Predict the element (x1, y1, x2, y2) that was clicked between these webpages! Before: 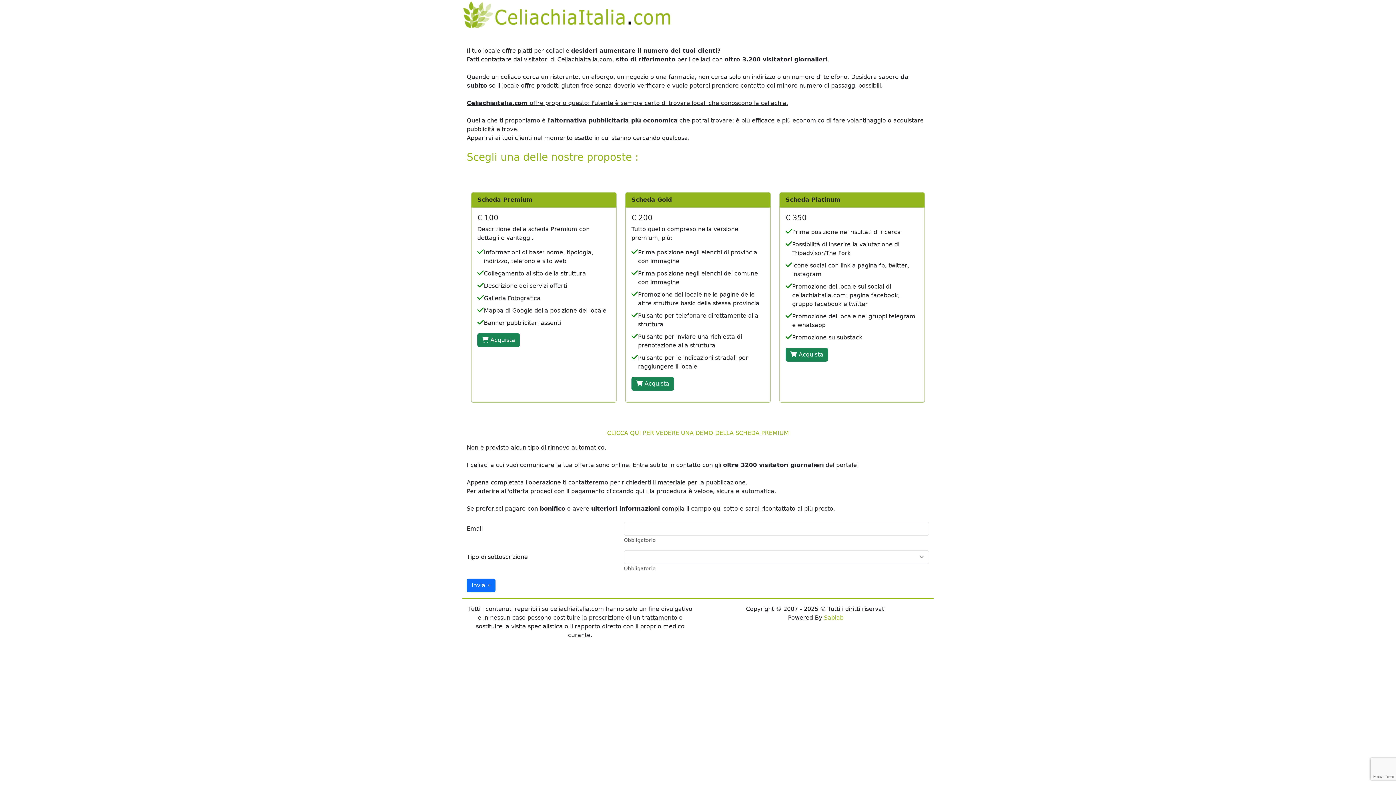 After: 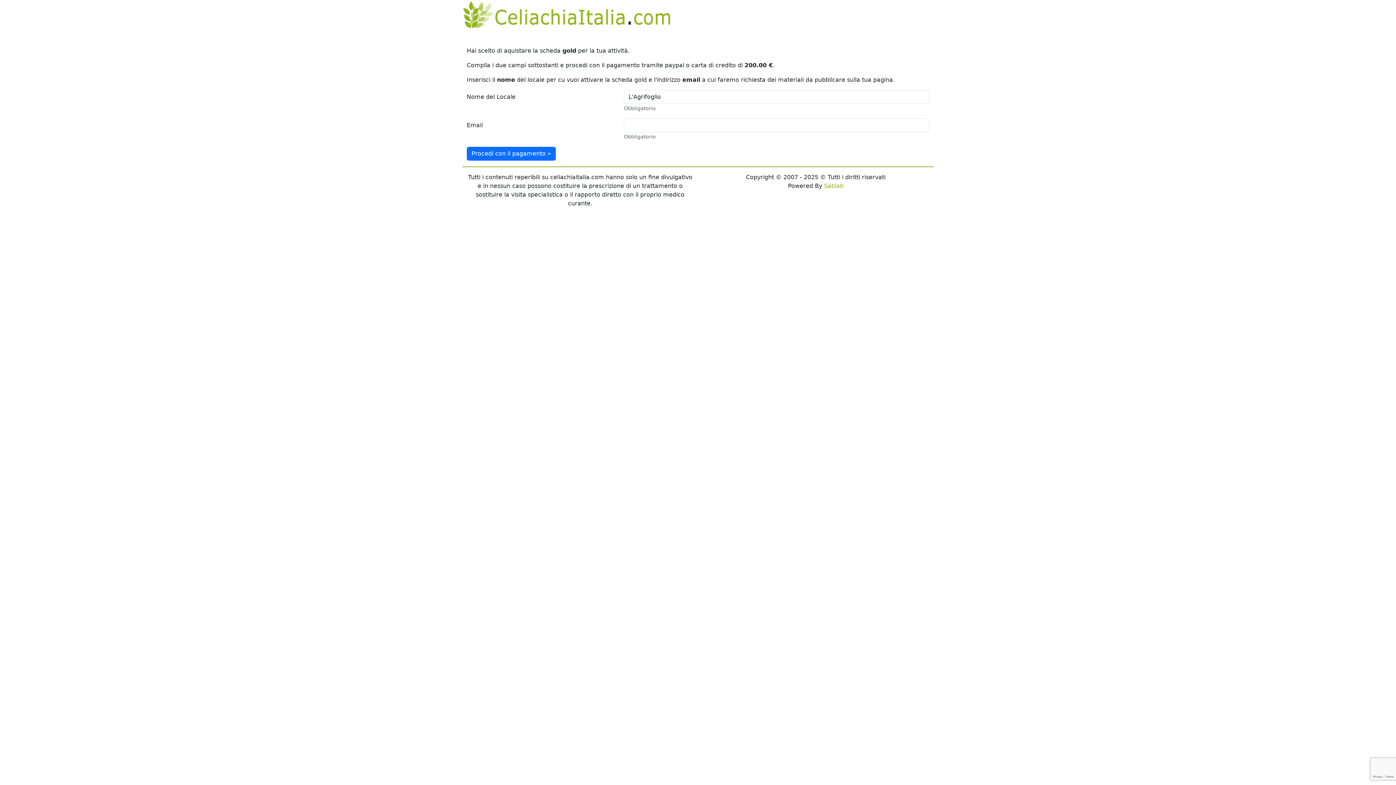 Action: bbox: (631, 377, 674, 390) label:  Acquista